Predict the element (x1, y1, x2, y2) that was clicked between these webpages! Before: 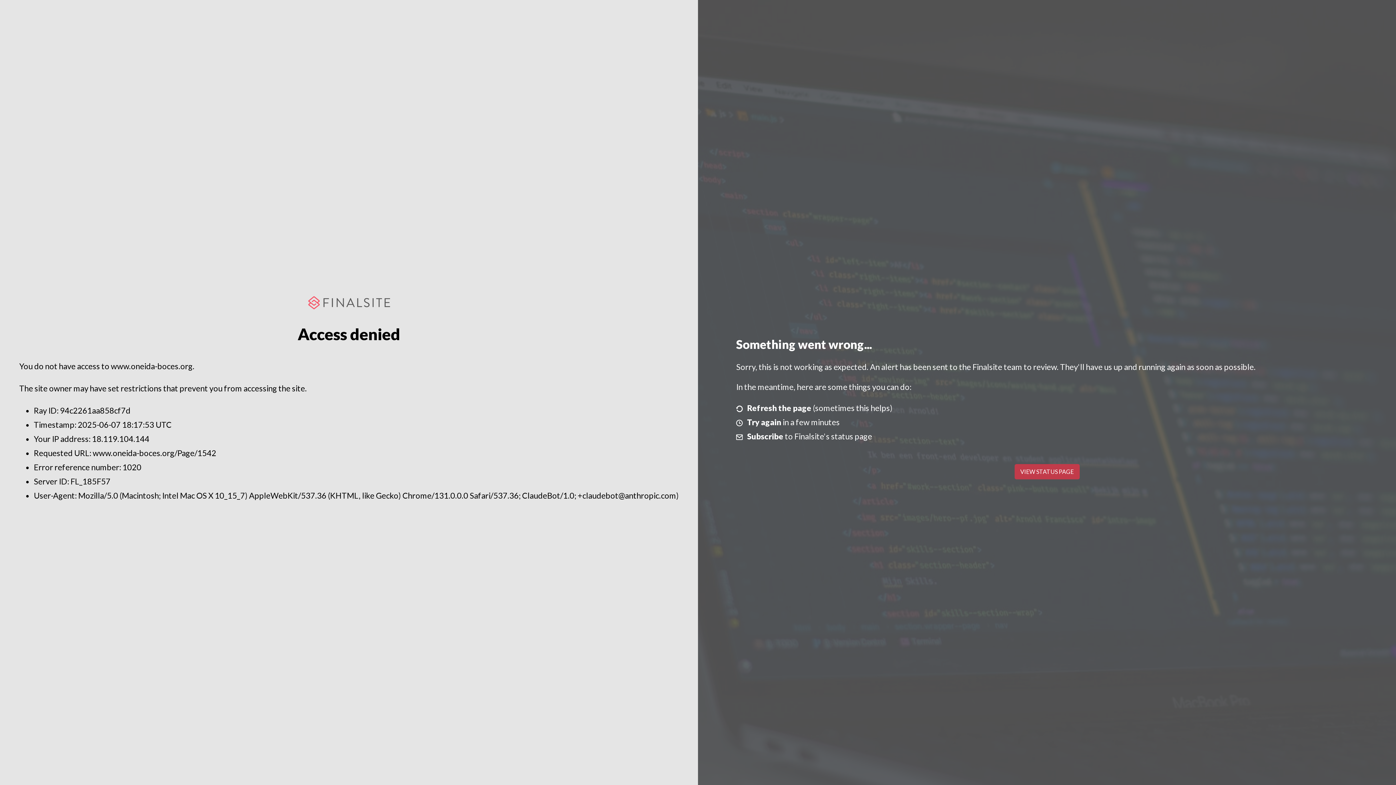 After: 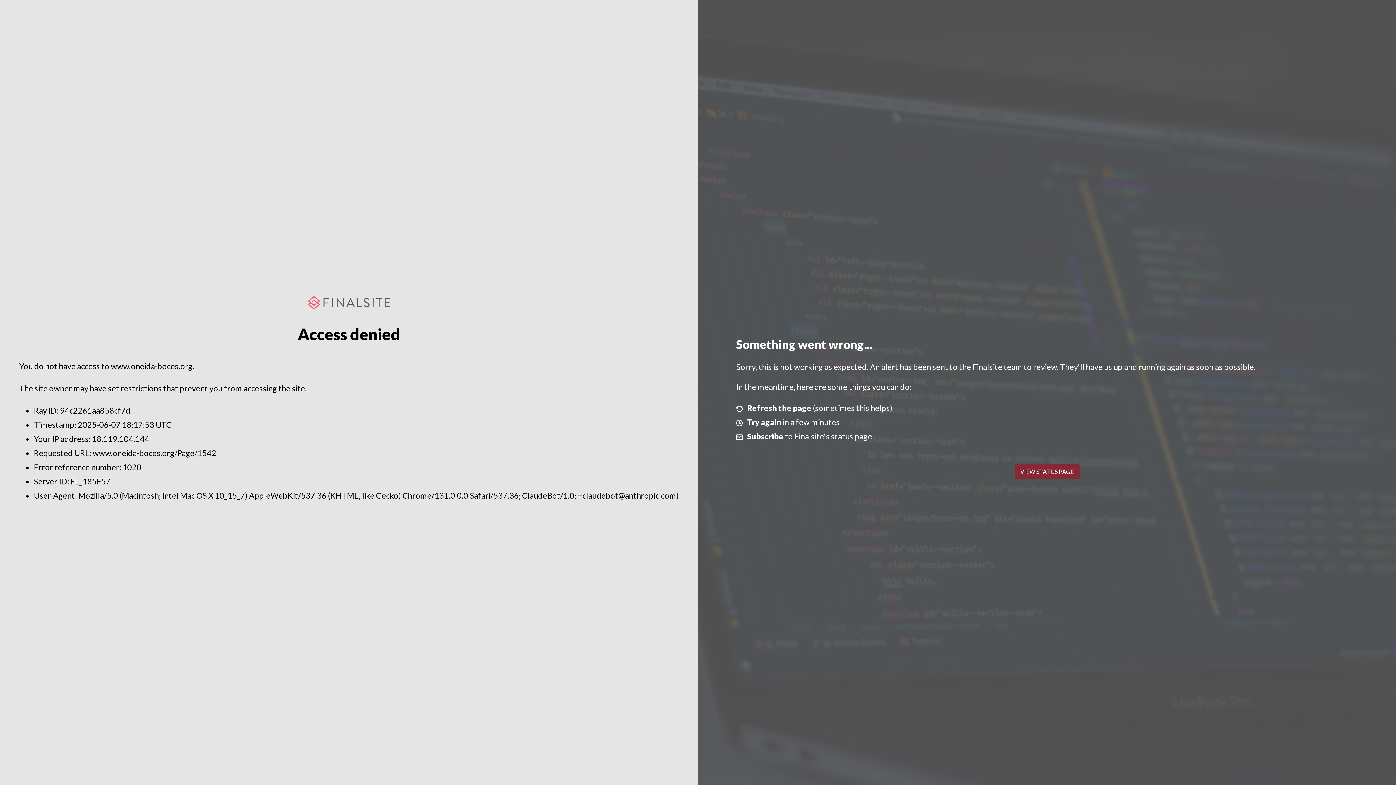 Action: label: VIEW STATUS PAGE bbox: (1014, 464, 1079, 479)